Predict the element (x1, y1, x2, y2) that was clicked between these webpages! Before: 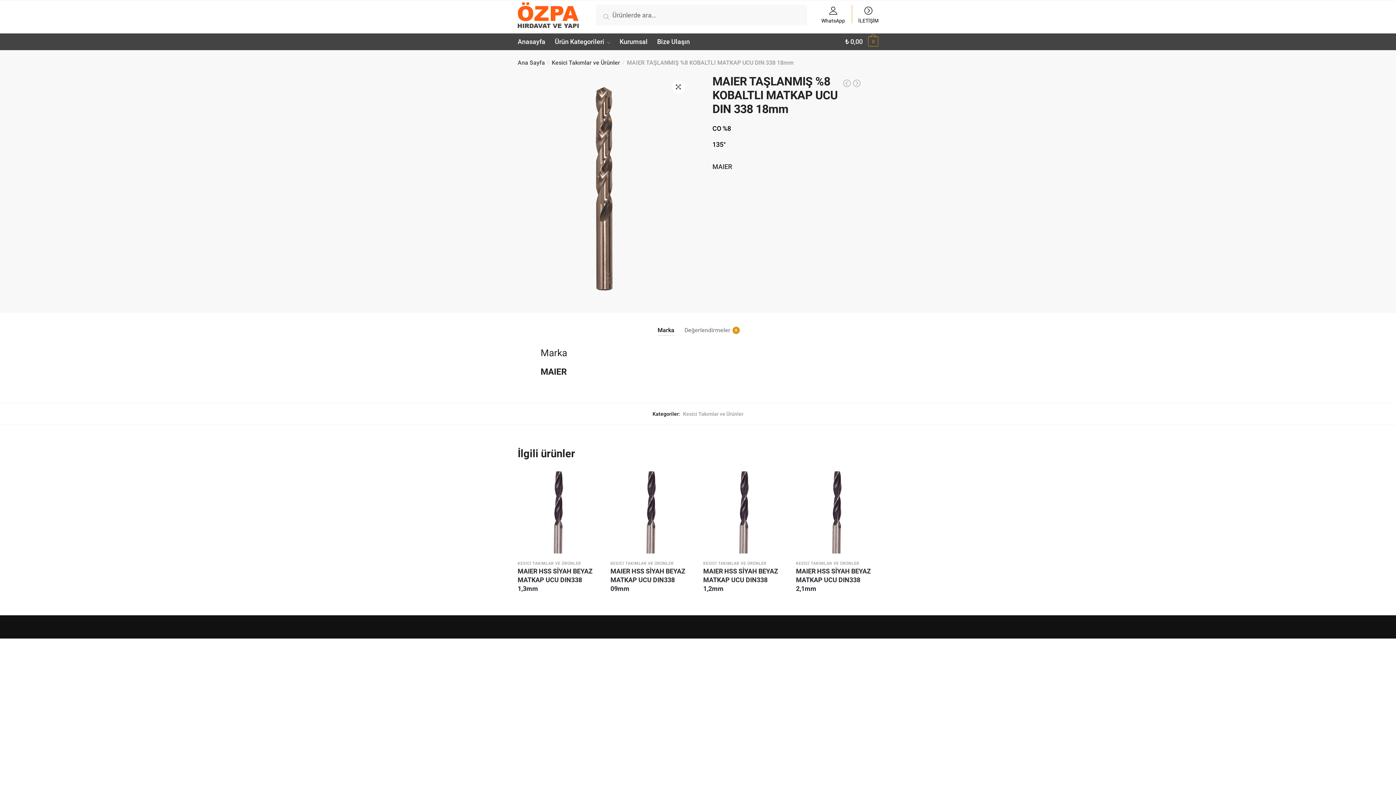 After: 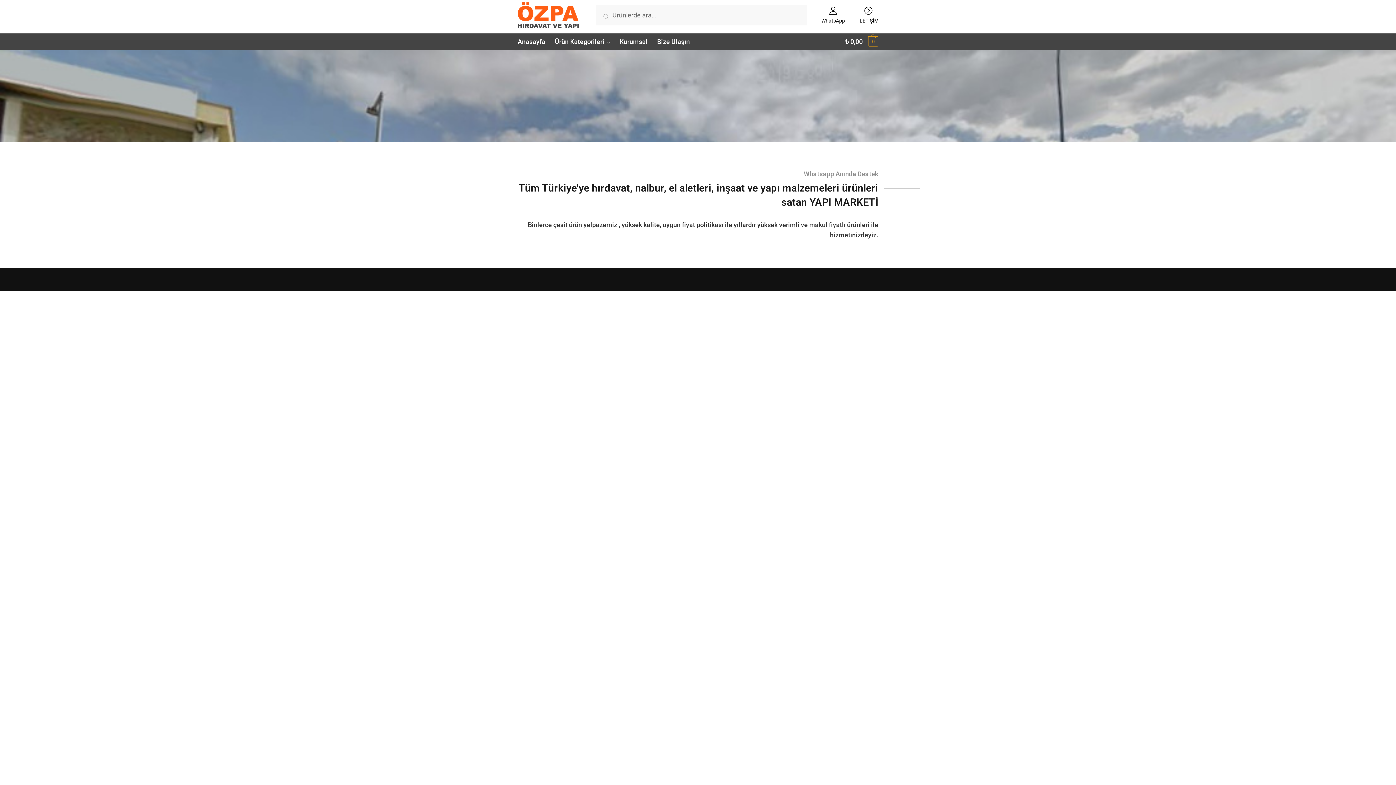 Action: label: Kurumsal bbox: (615, 33, 652, 50)